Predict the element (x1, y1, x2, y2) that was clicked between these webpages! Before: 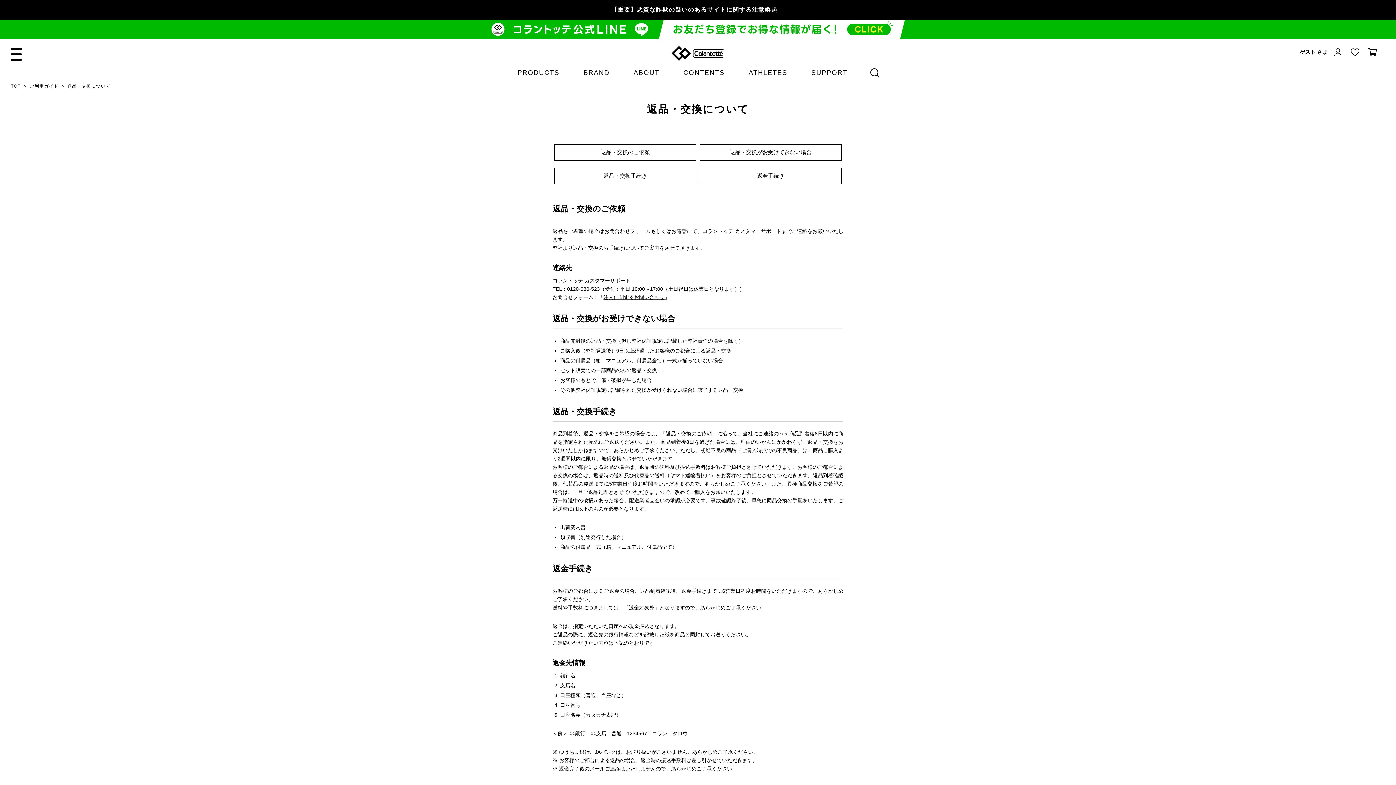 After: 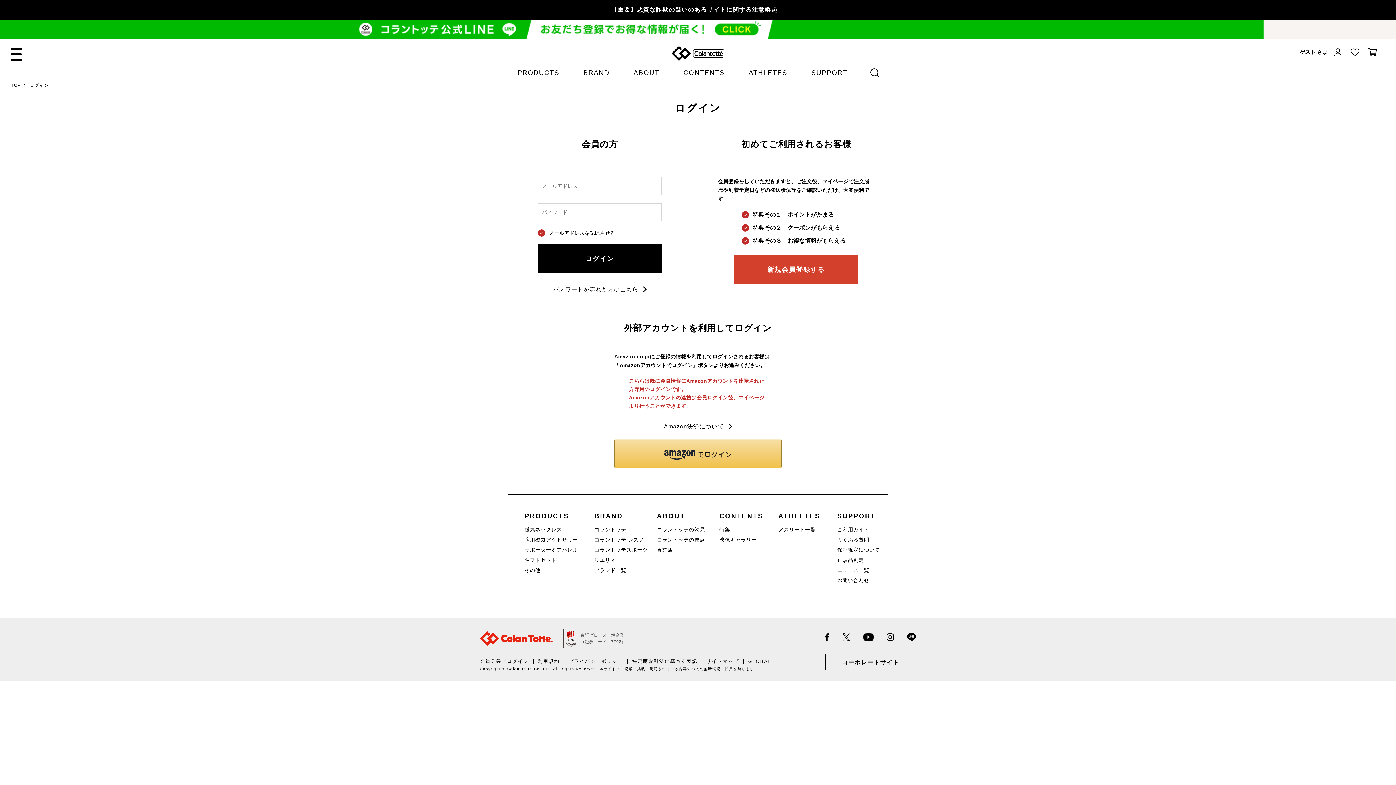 Action: bbox: (1334, 48, 1341, 56)